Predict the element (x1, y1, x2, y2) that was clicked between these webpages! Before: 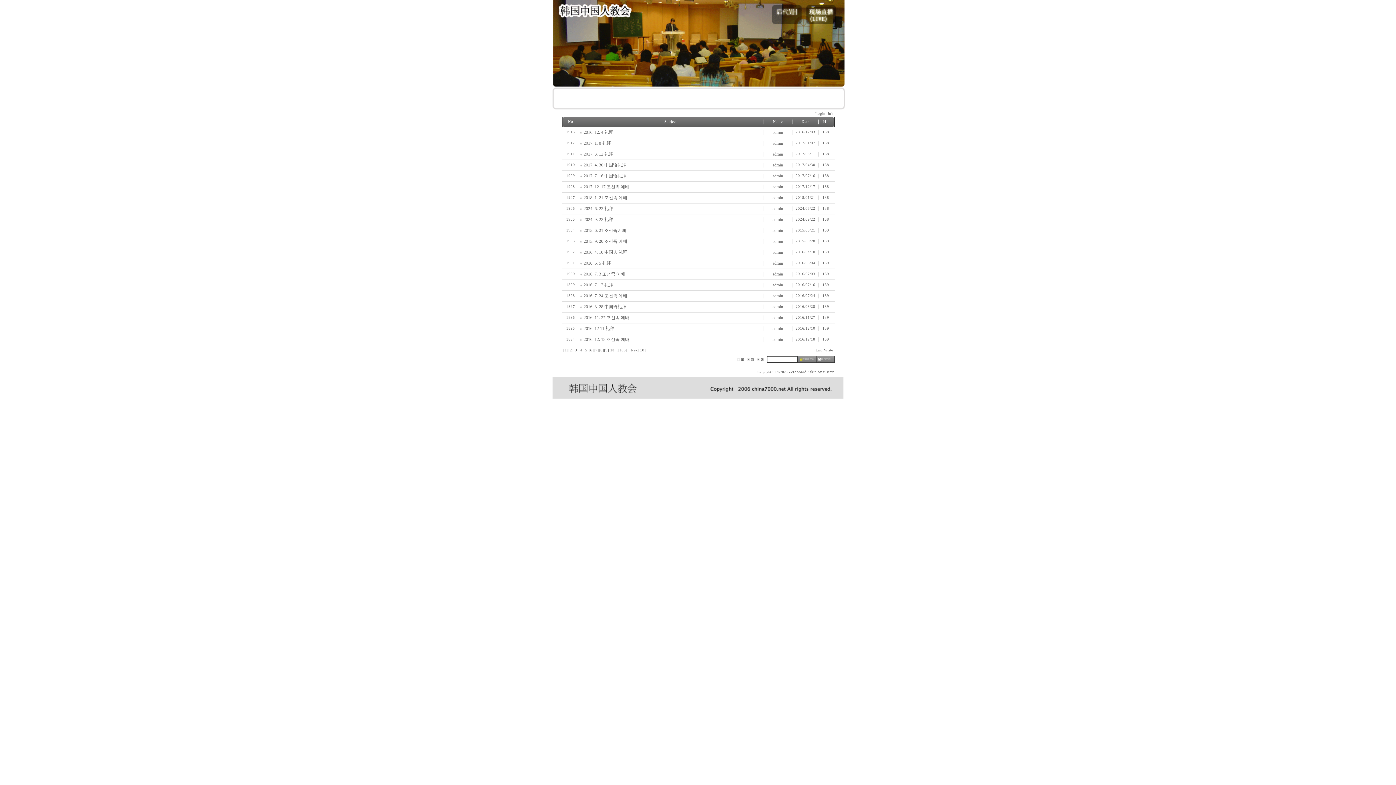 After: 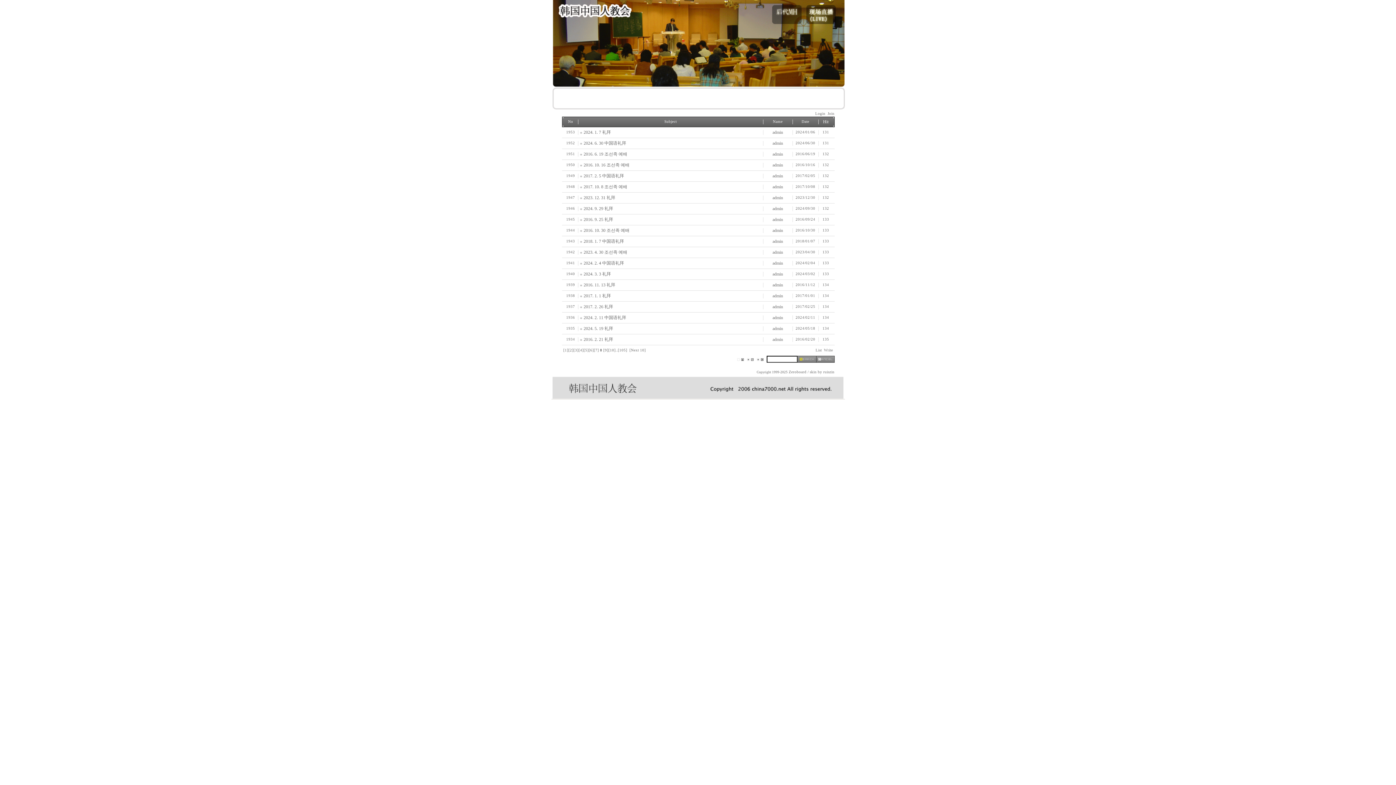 Action: bbox: (599, 348, 604, 352) label: [8]